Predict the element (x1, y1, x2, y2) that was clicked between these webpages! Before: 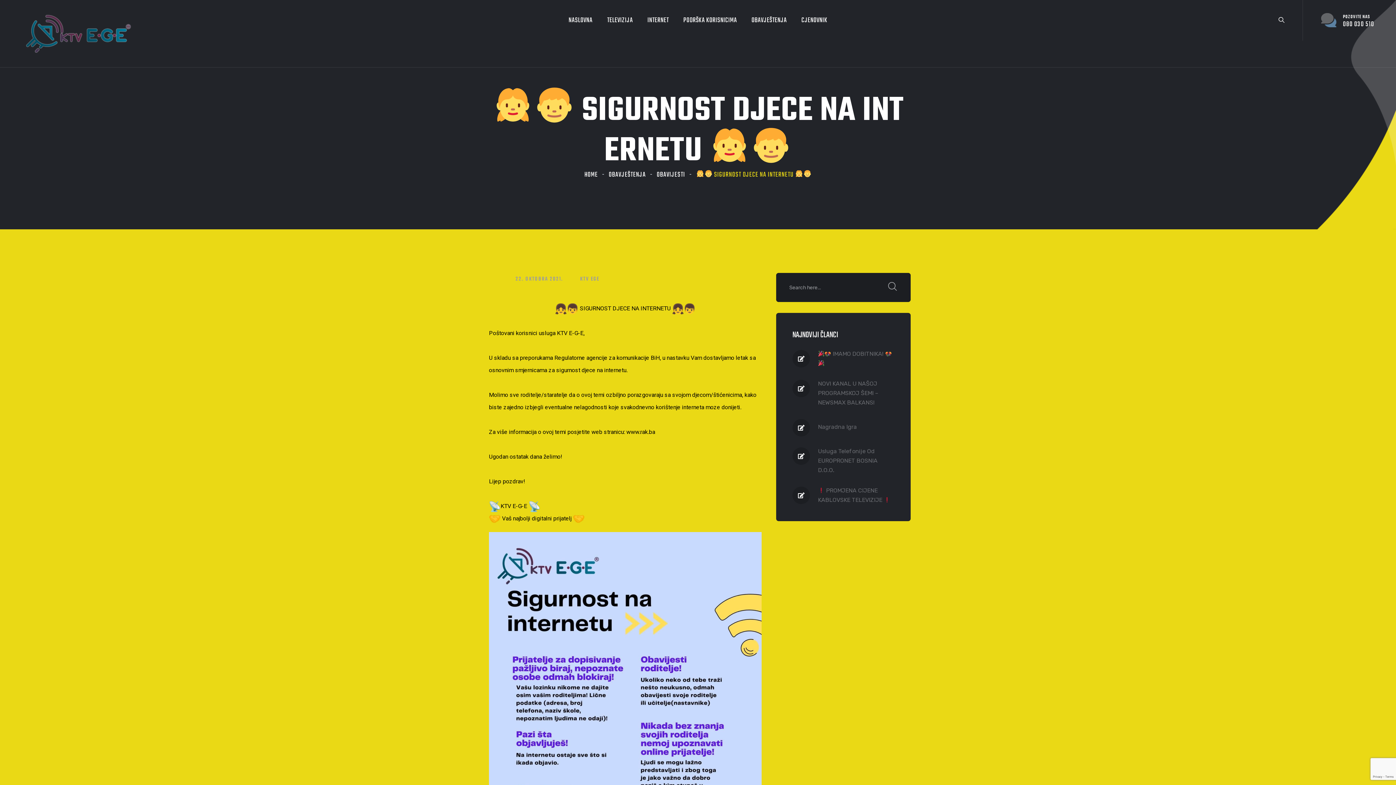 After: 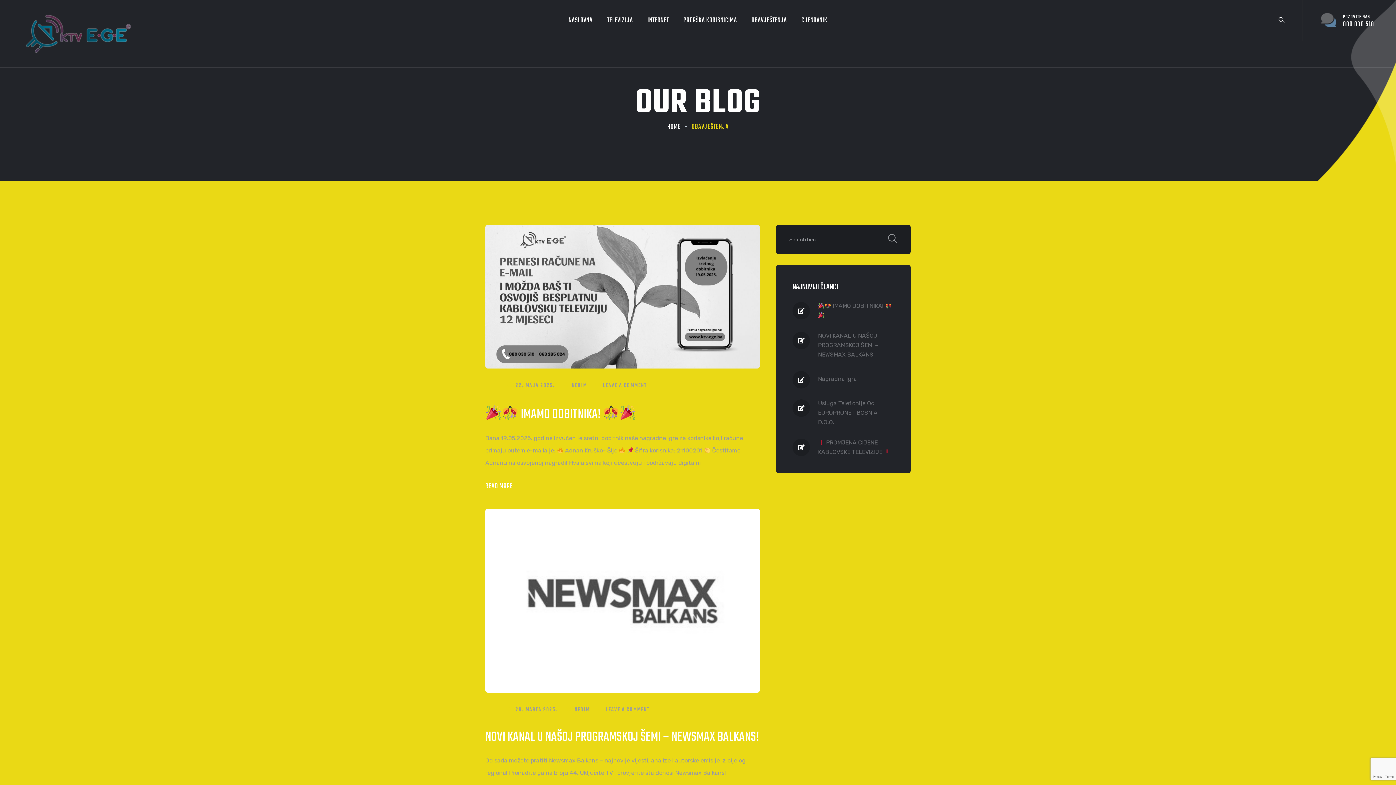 Action: bbox: (608, 169, 645, 180) label: OBAVJEŠTENJA